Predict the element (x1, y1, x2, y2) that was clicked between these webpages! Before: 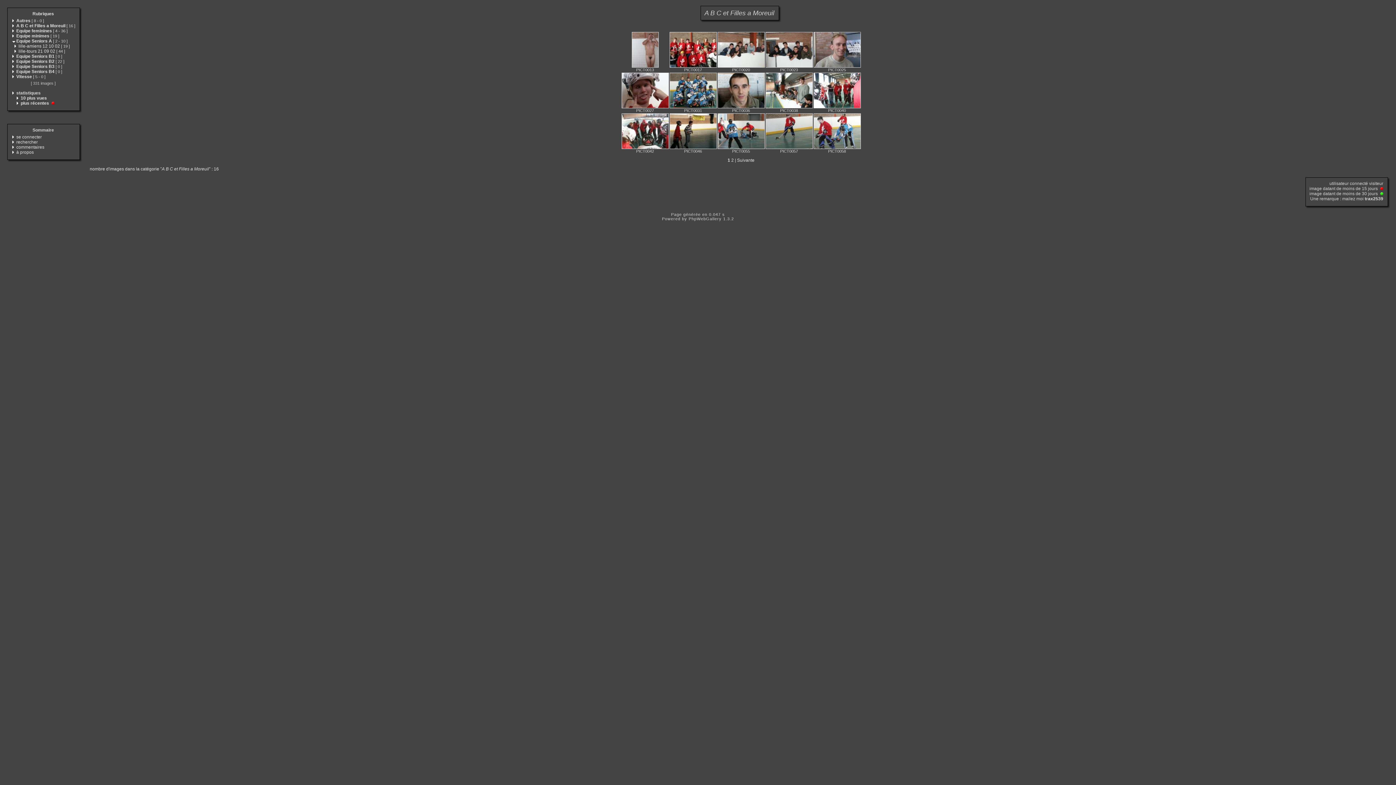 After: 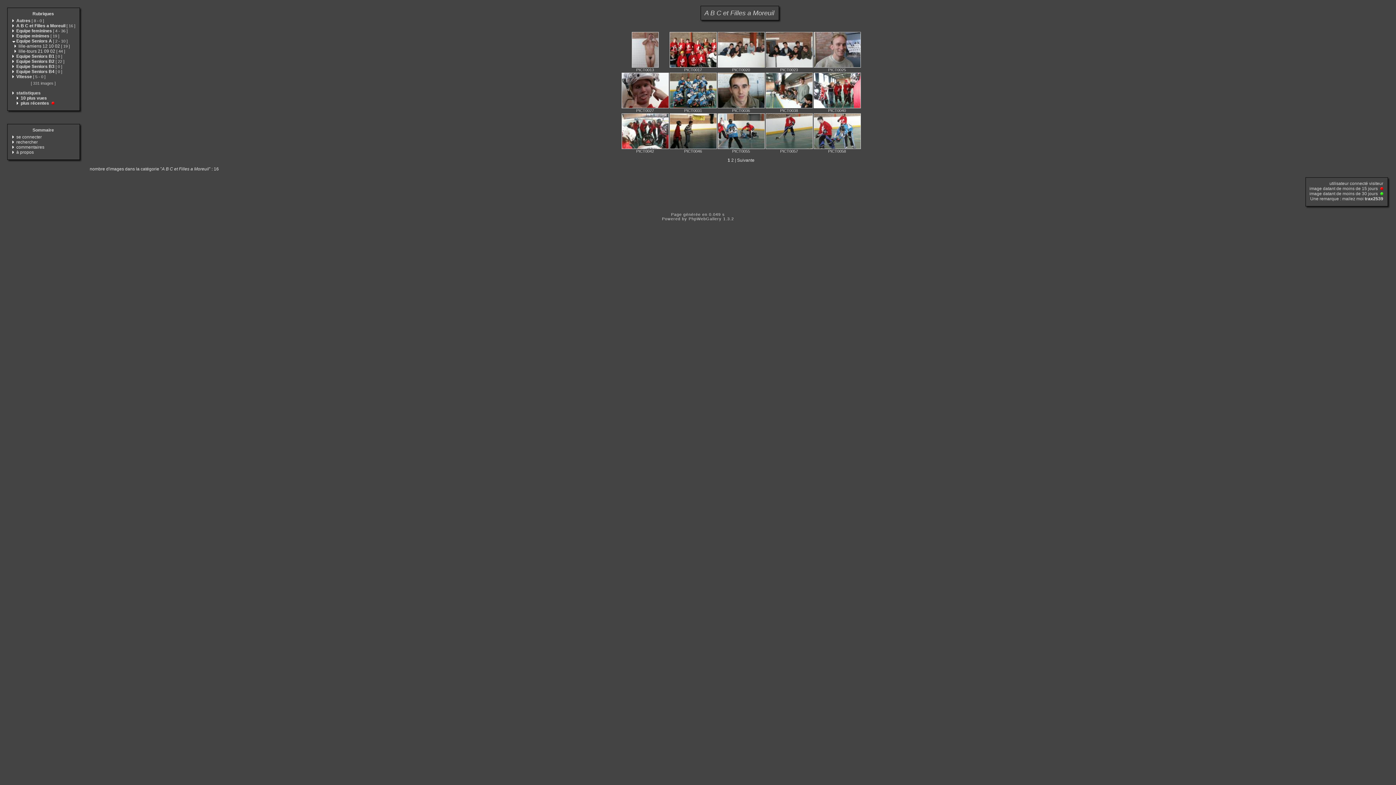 Action: label: A B C et Filles a Moreuil [ 16 ] bbox: (16, 23, 75, 28)